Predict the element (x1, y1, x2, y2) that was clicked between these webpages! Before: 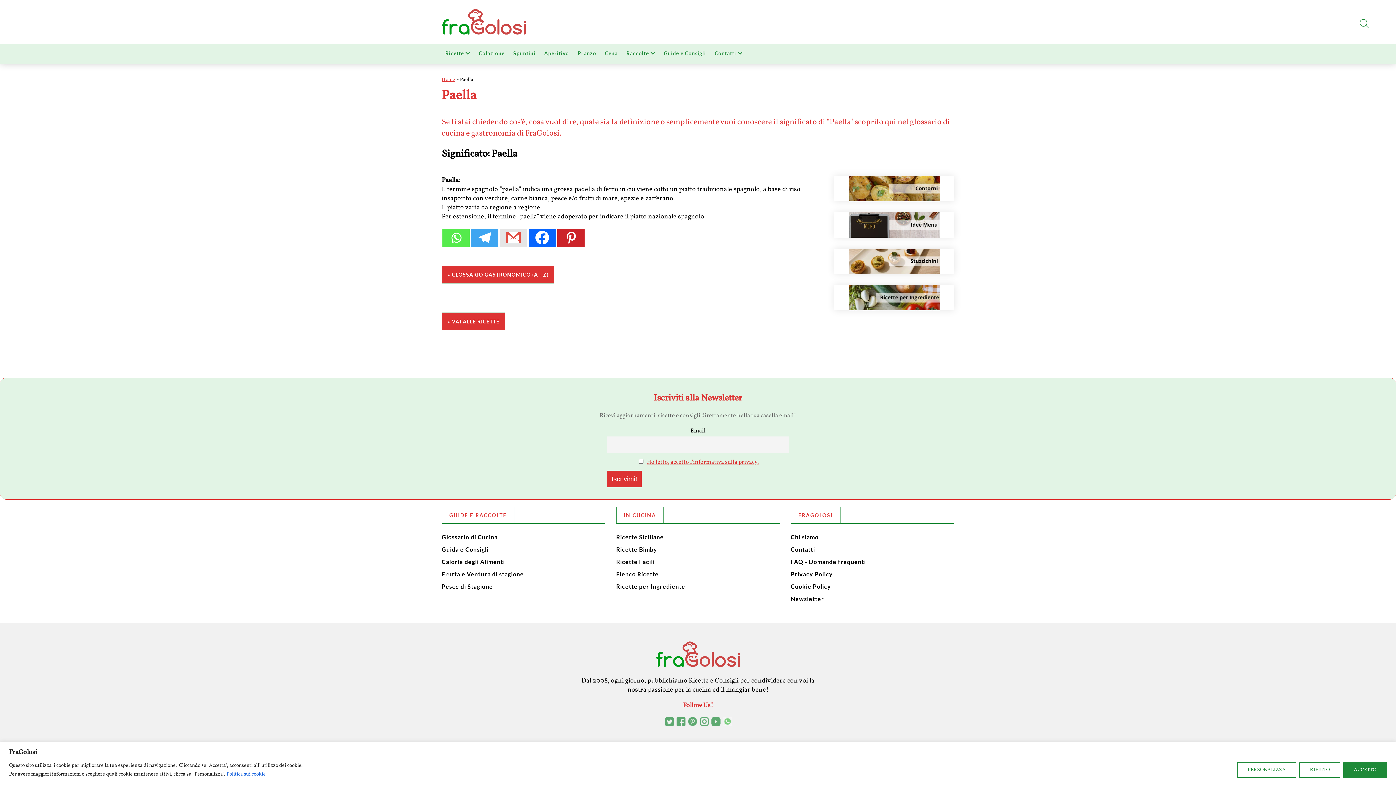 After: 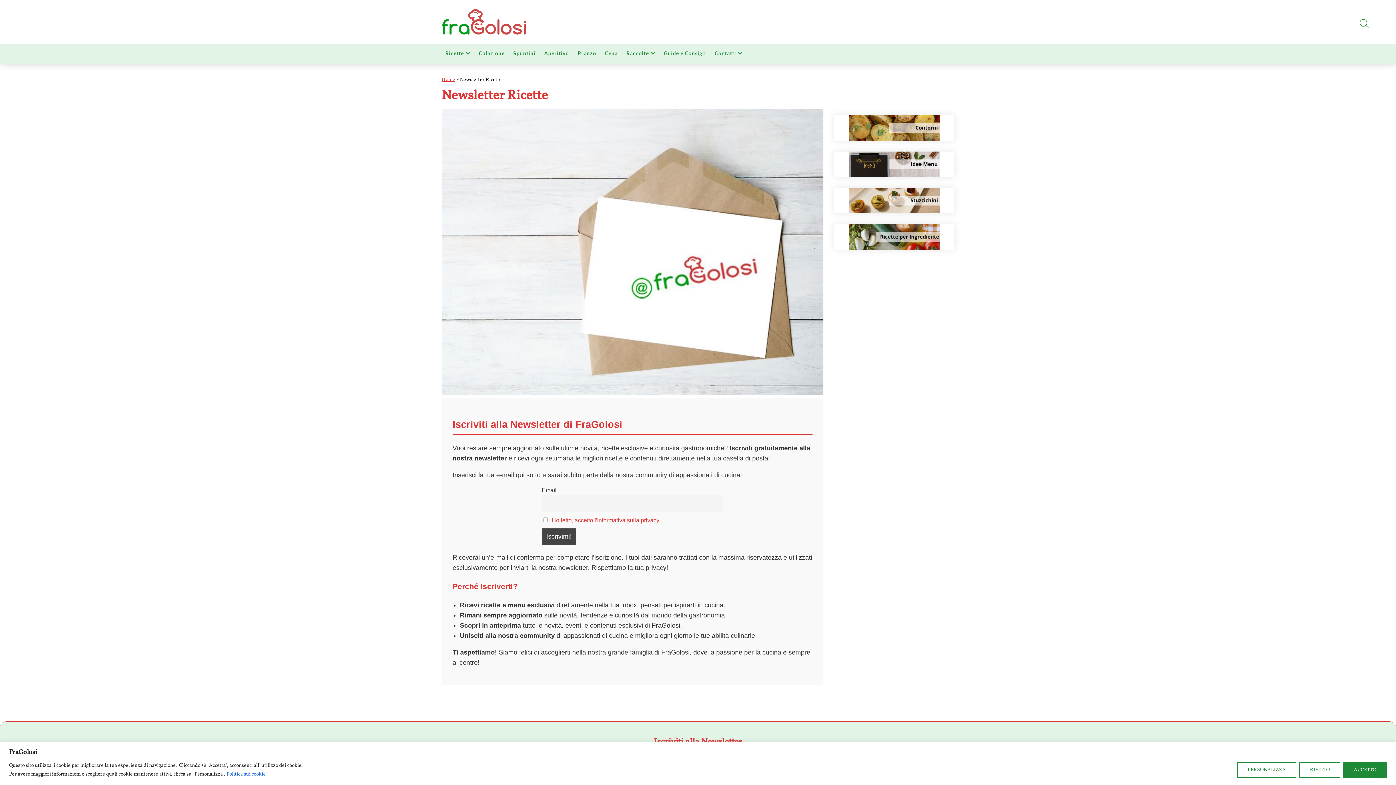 Action: label: Newsletter bbox: (790, 595, 824, 602)